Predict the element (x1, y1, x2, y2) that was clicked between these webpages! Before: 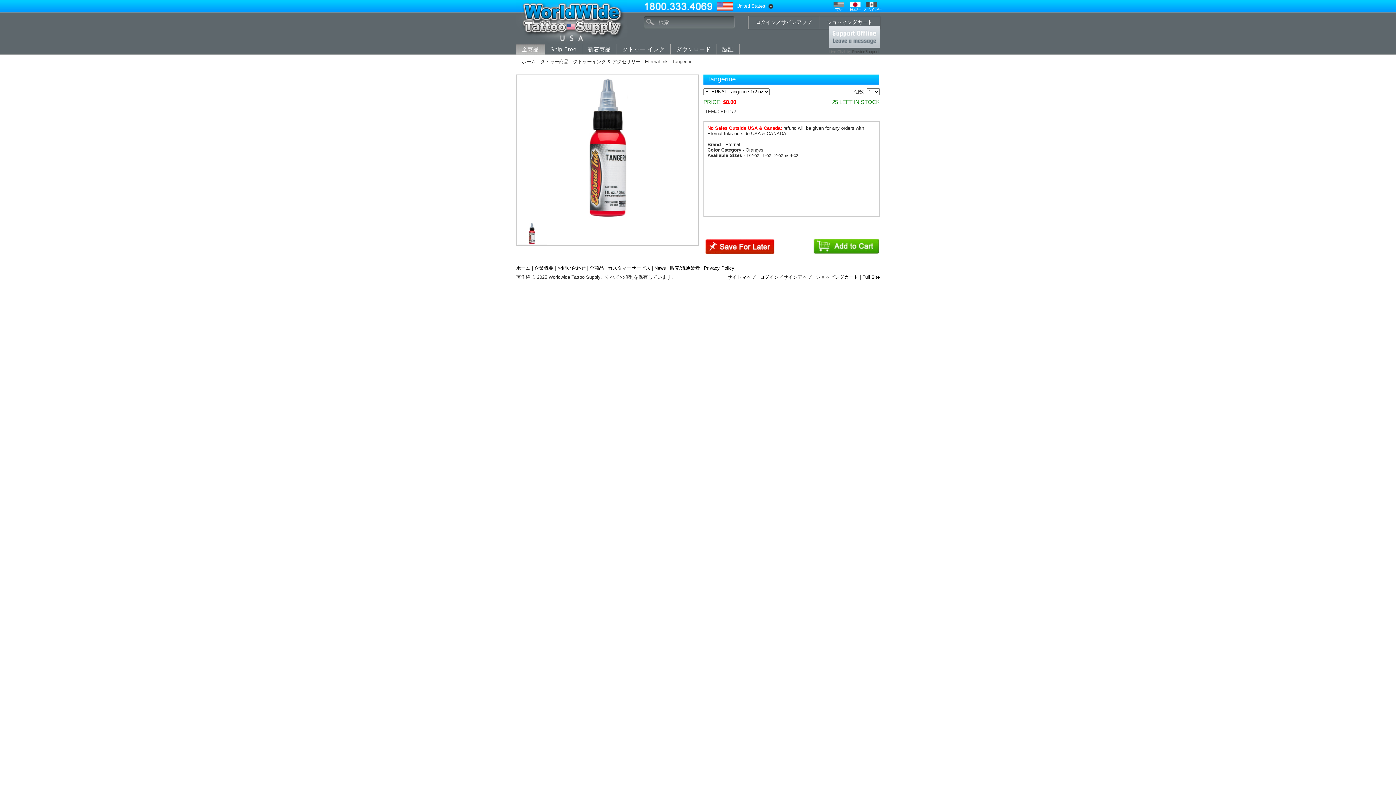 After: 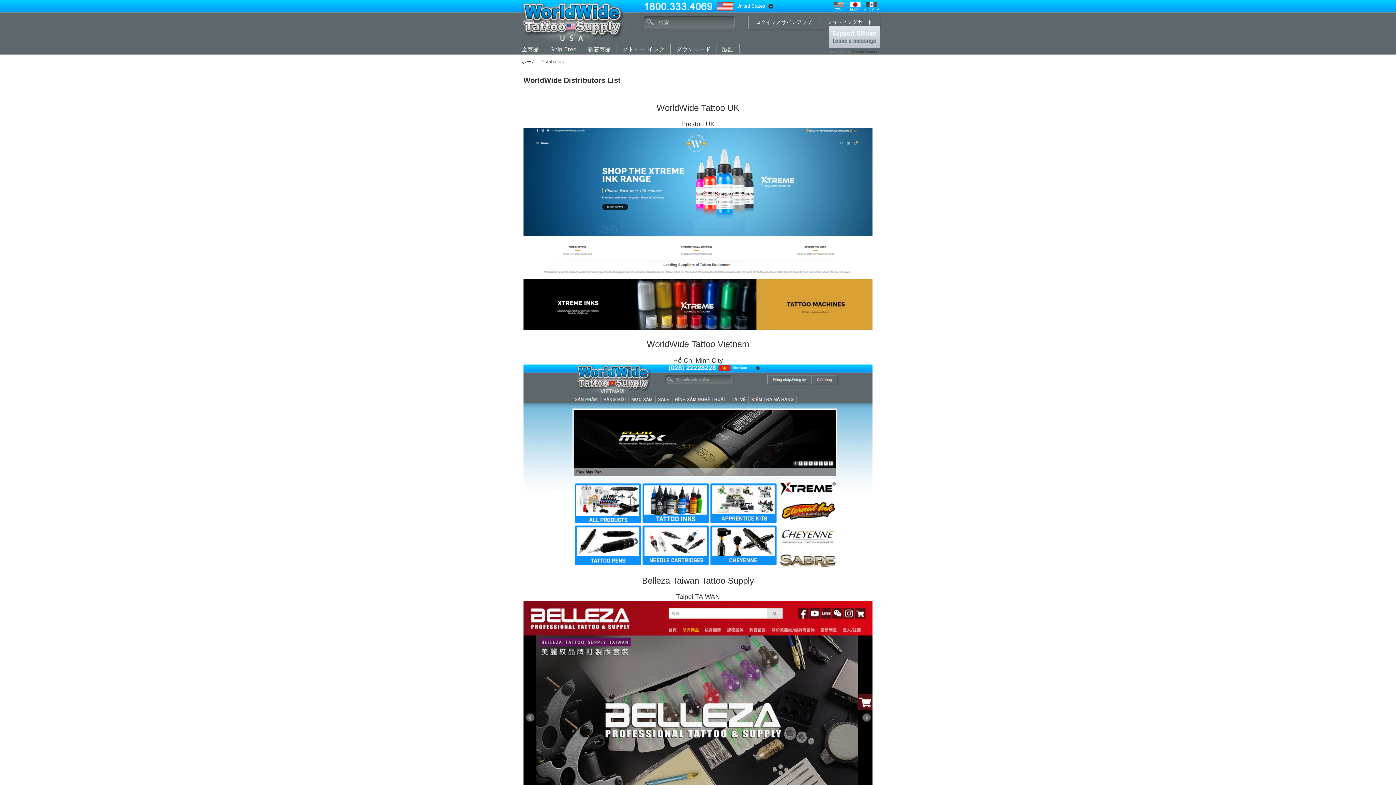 Action: label: 販売/流通業者 bbox: (670, 265, 700, 270)